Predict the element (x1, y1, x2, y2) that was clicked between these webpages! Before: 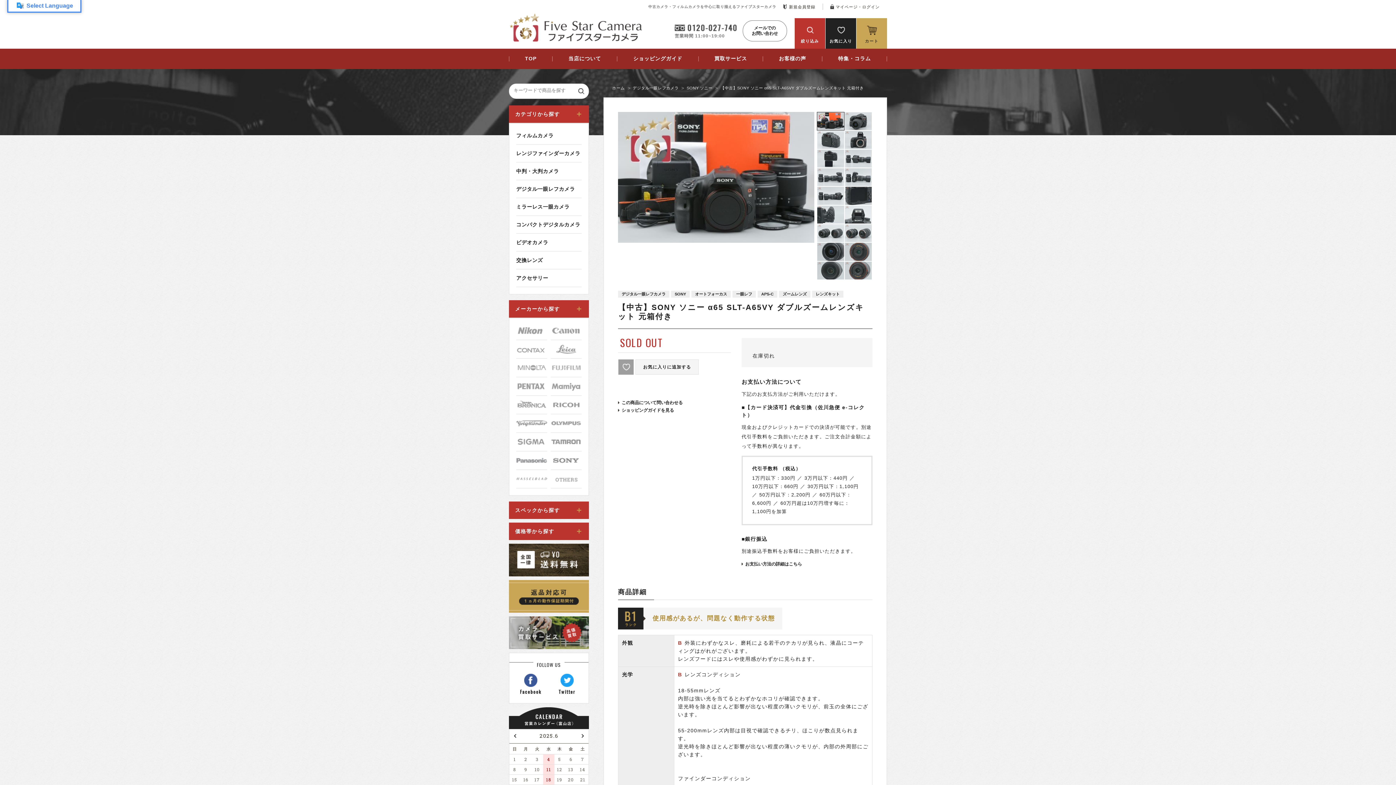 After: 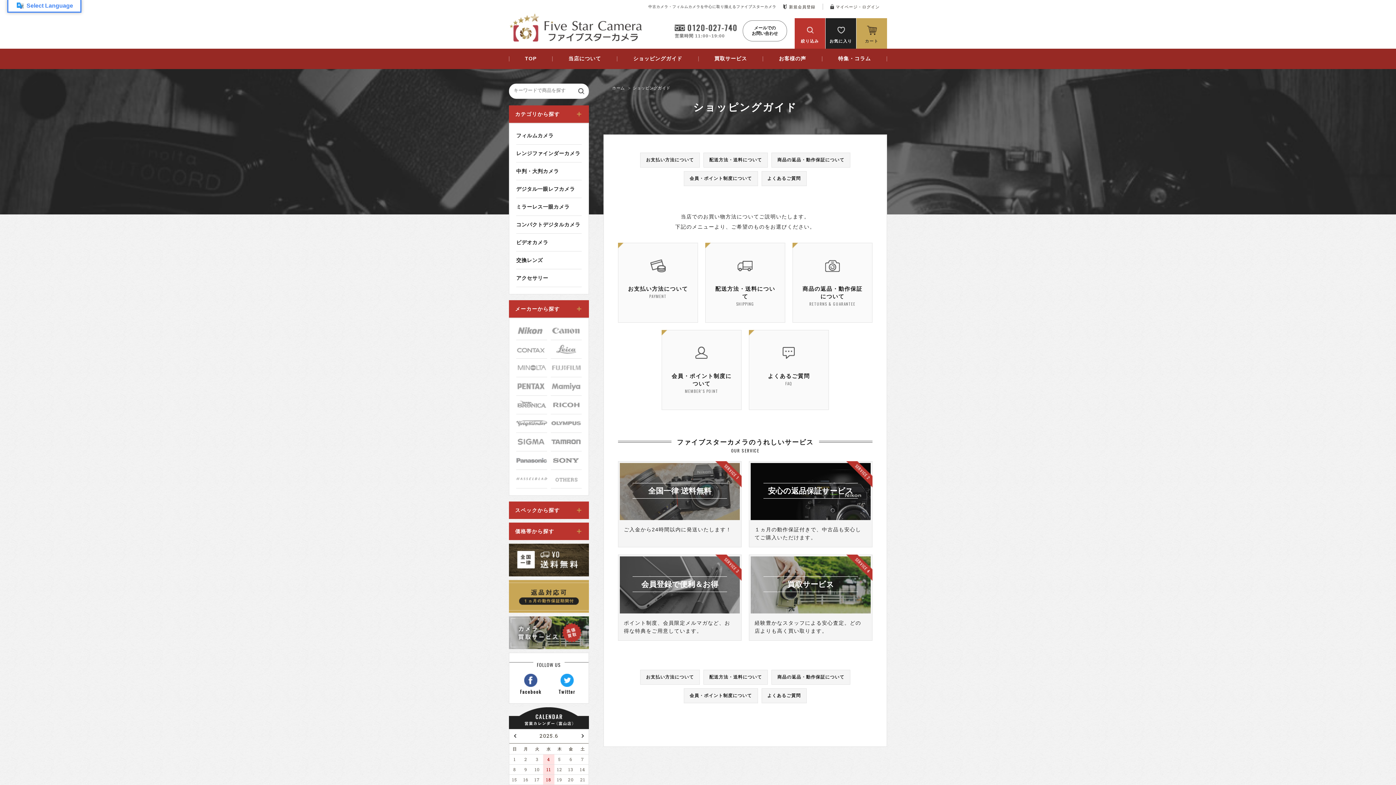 Action: label: ショッピングガイド bbox: (617, 48, 698, 69)